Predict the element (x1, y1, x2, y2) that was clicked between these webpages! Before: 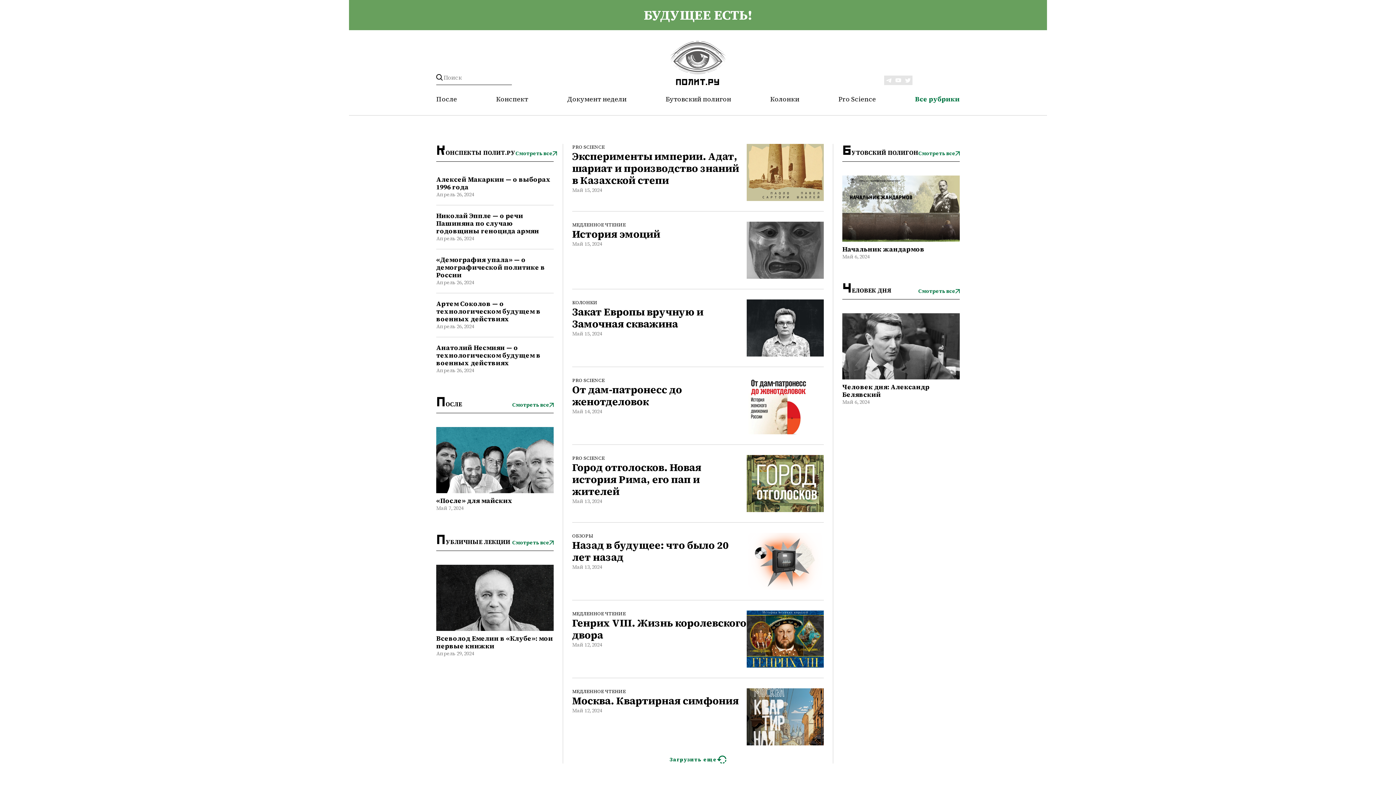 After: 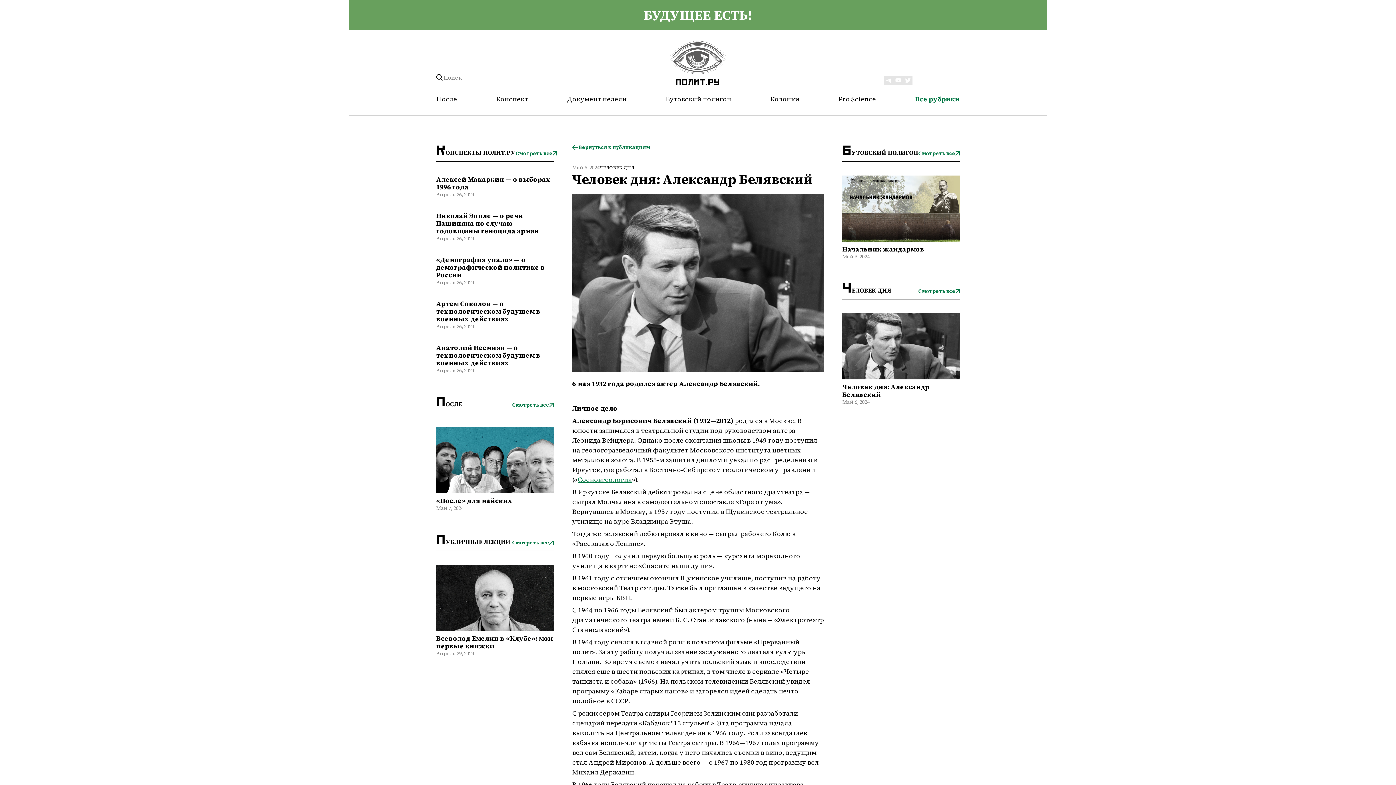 Action: bbox: (842, 383, 960, 398) label: Человек дня: Александр Белявский